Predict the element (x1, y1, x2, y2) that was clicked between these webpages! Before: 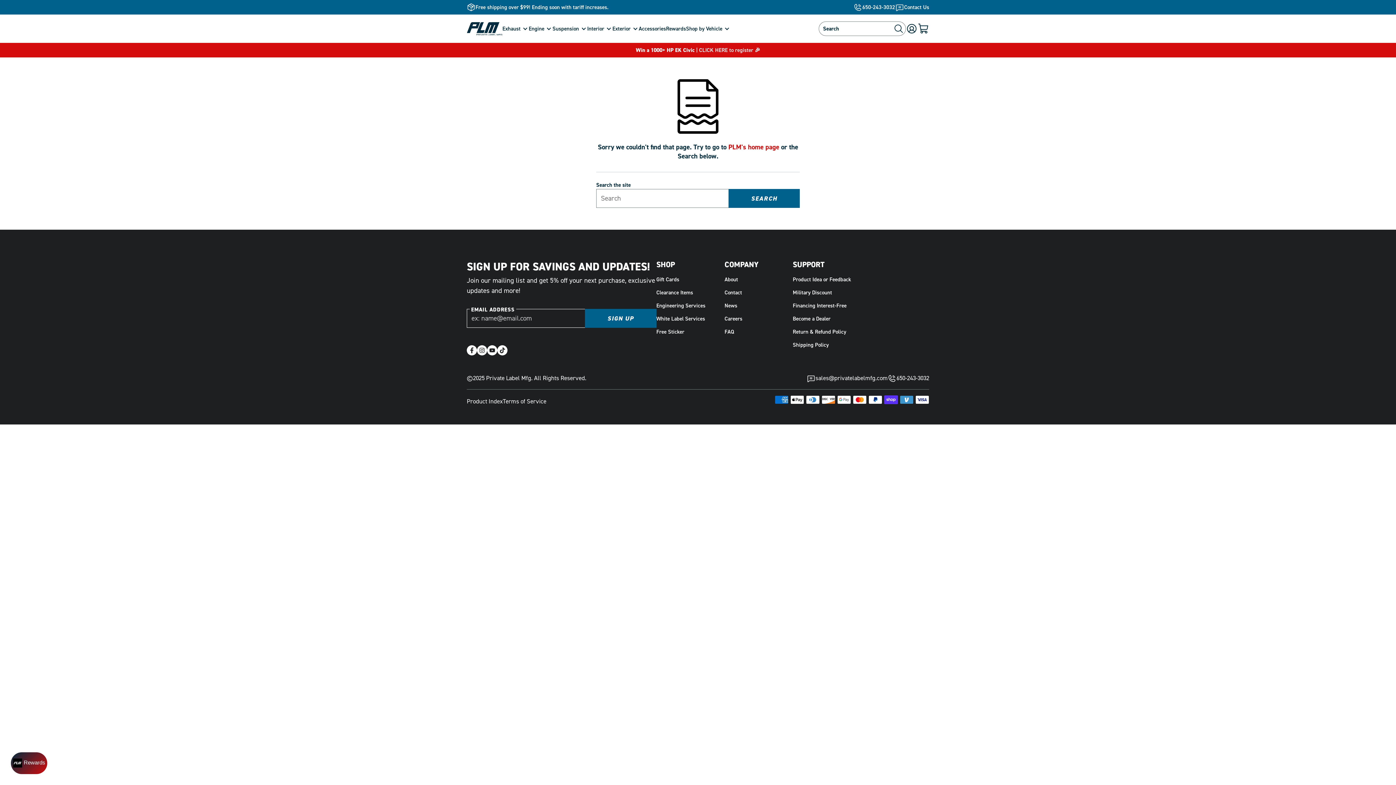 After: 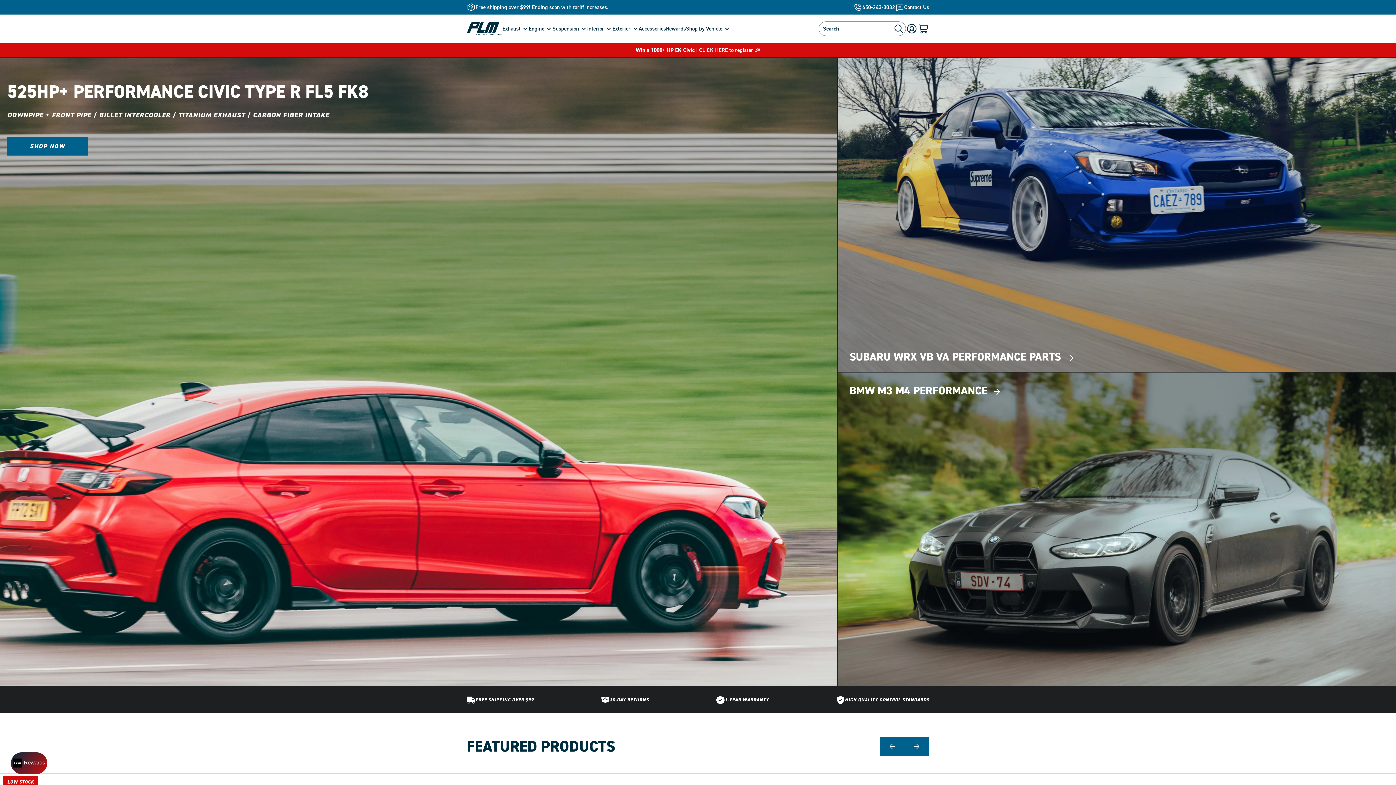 Action: label: PLM's home page  bbox: (728, 142, 781, 151)